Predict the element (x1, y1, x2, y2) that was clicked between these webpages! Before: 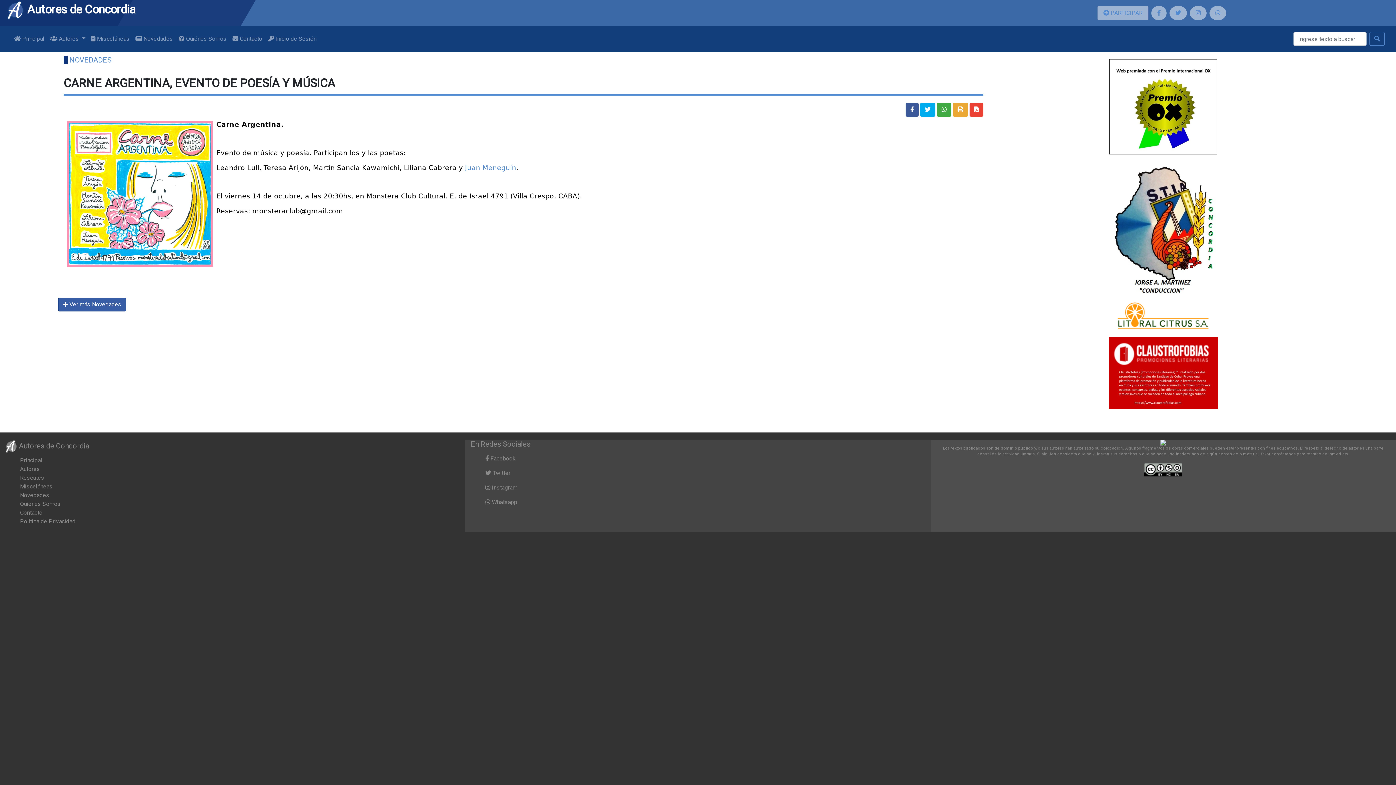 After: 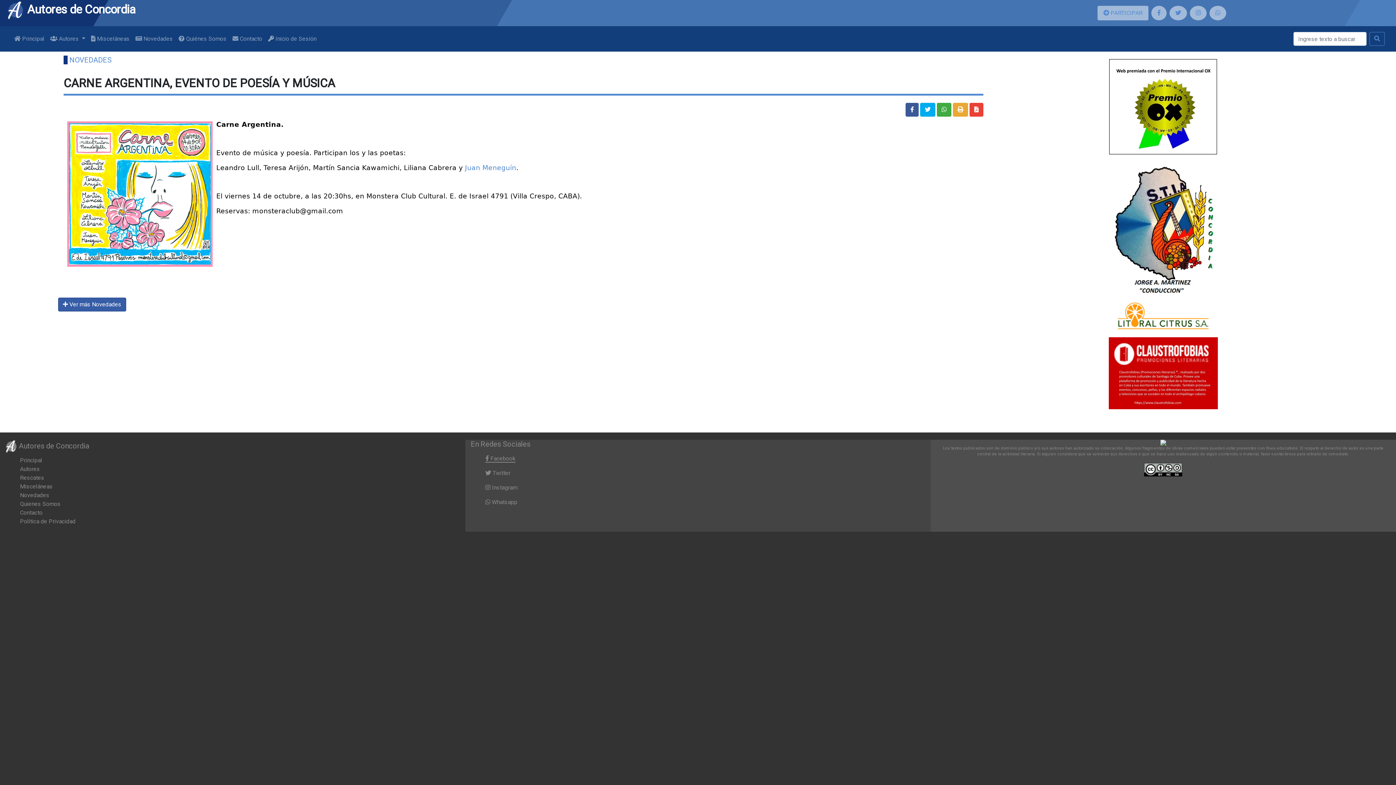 Action: bbox: (485, 455, 515, 462) label:  Facebook